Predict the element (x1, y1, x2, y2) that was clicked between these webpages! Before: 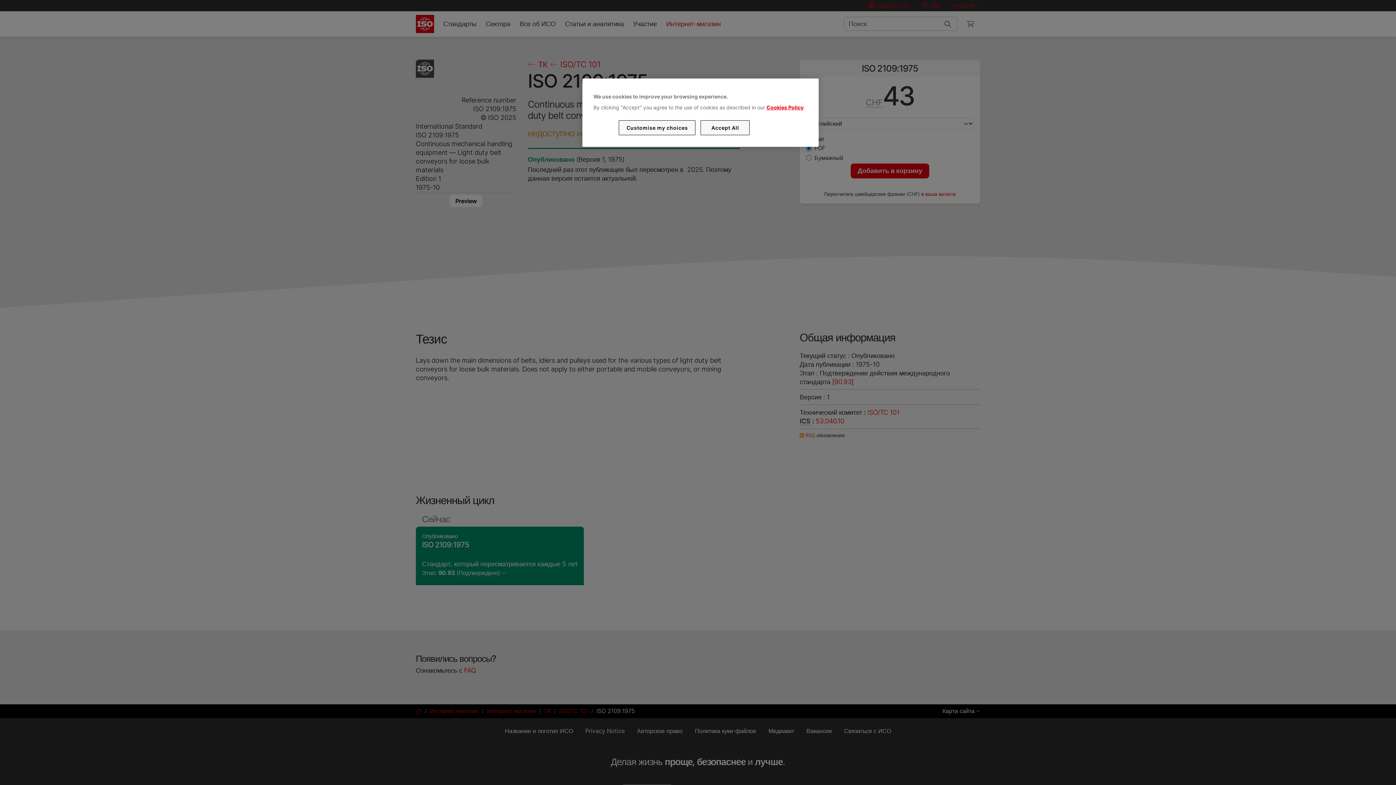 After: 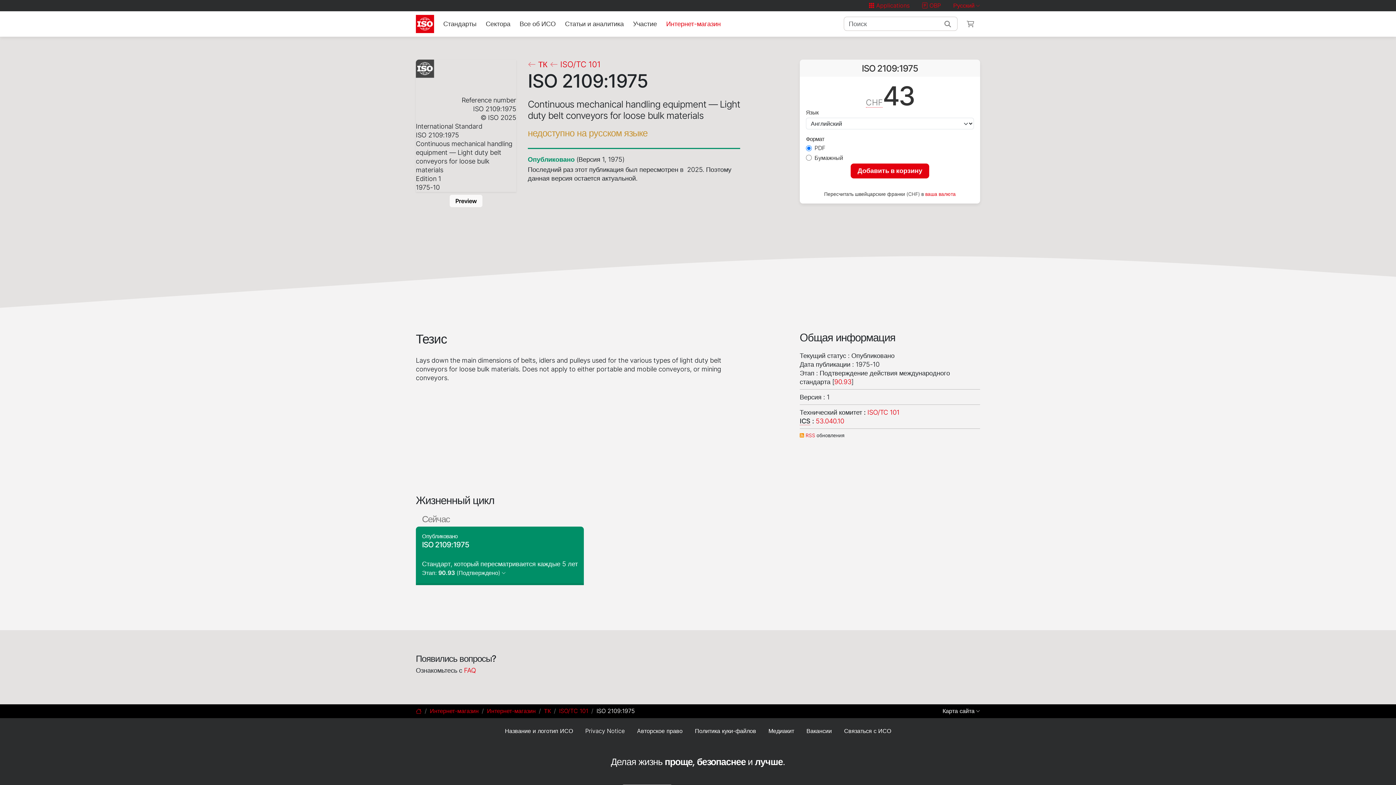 Action: label: Accept All bbox: (700, 120, 749, 135)